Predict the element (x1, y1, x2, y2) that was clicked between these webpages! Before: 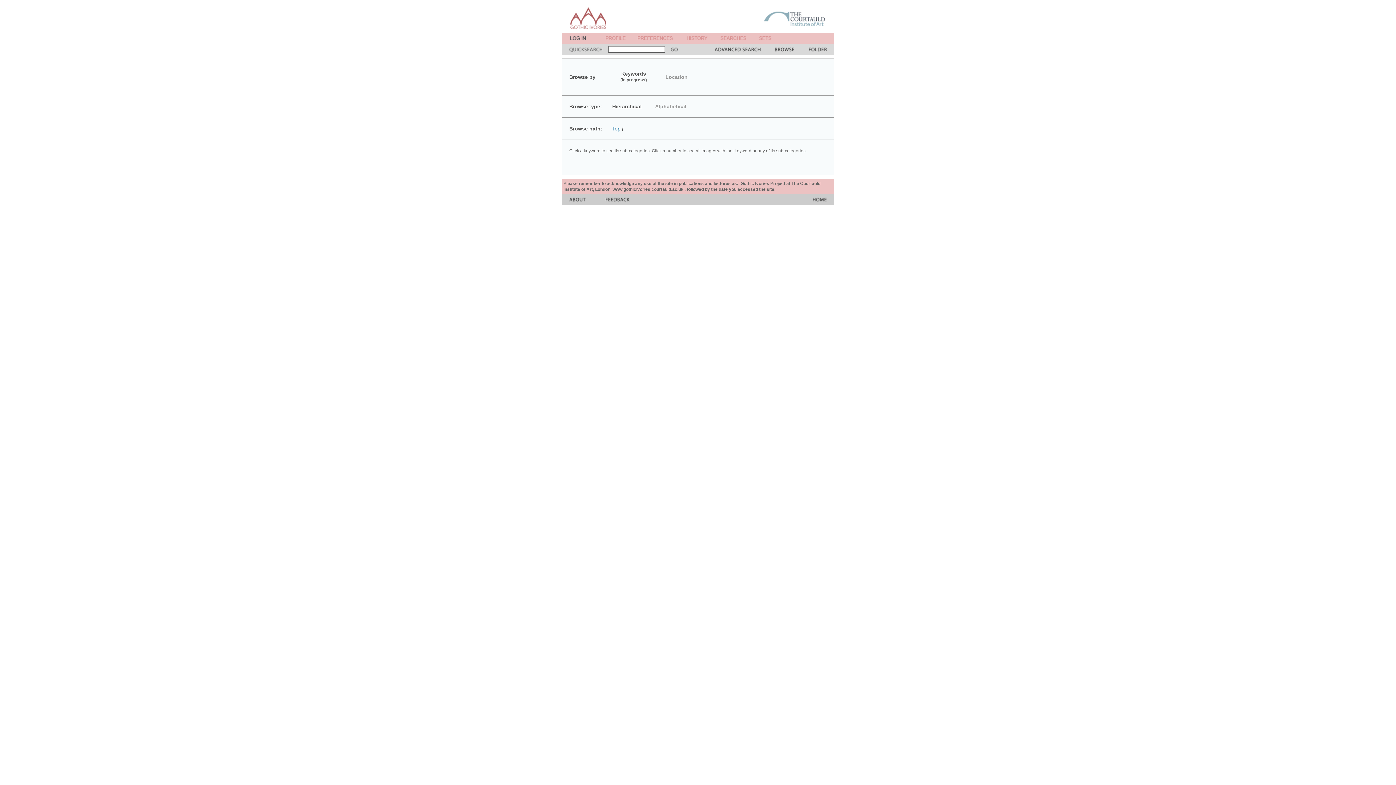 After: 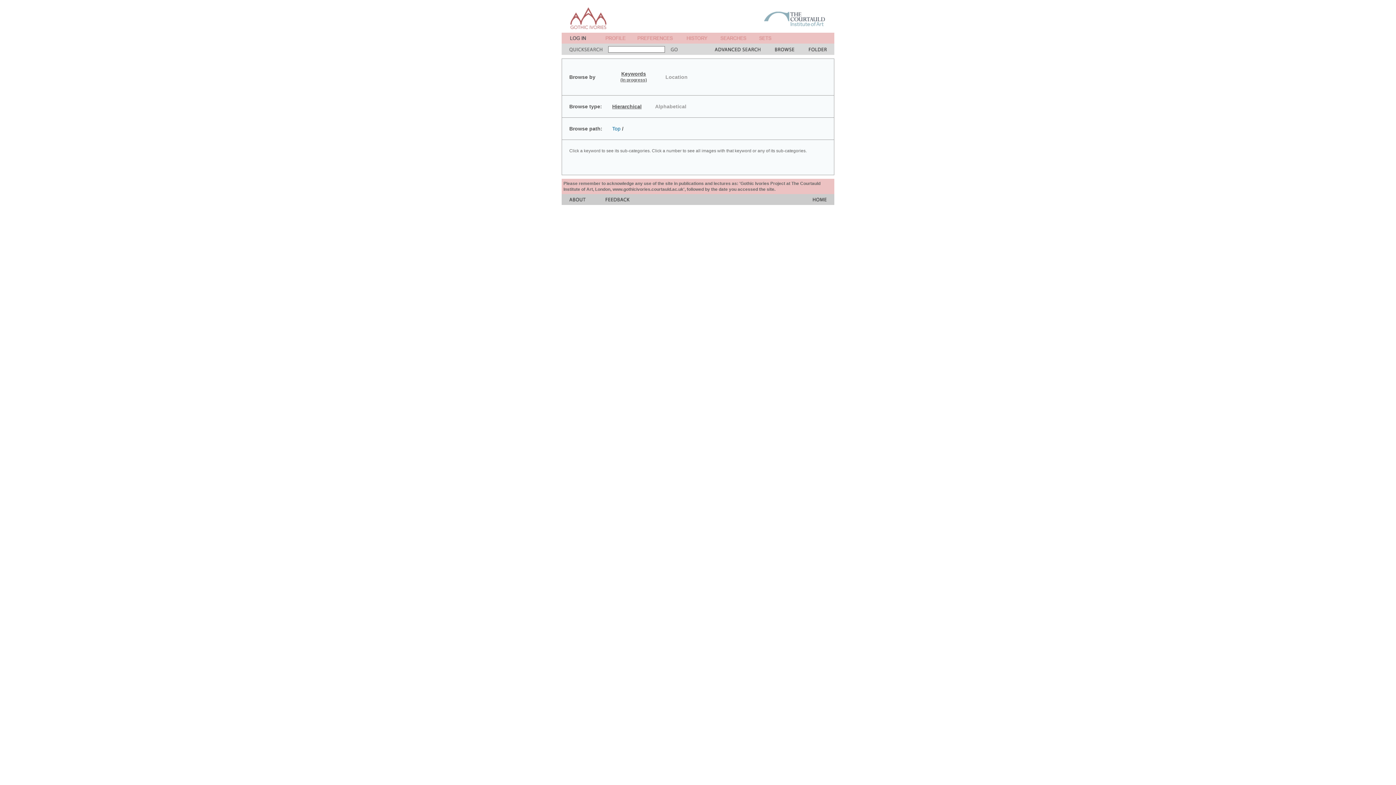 Action: bbox: (637, 38, 673, 44)